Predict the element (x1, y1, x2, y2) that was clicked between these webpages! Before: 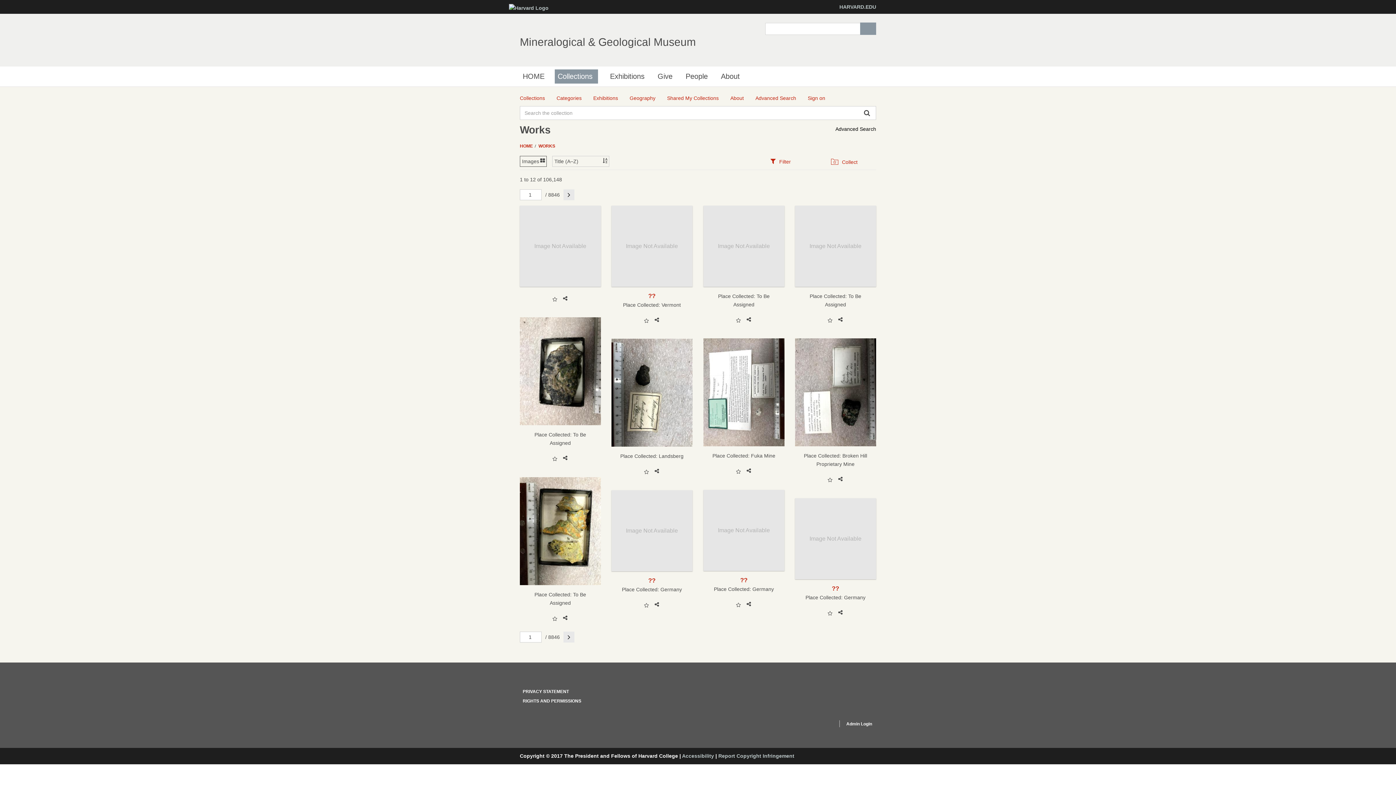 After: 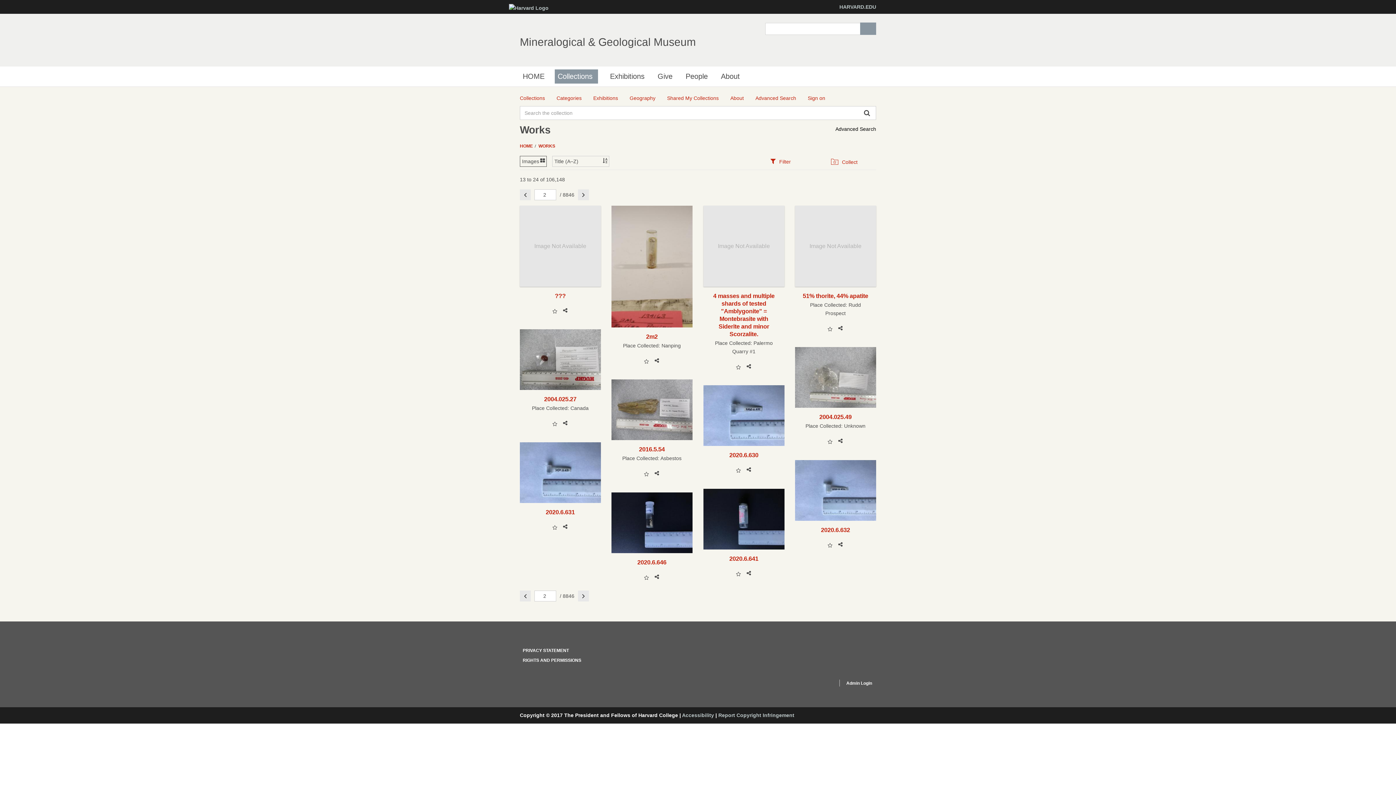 Action: bbox: (563, 631, 574, 642) label: Next